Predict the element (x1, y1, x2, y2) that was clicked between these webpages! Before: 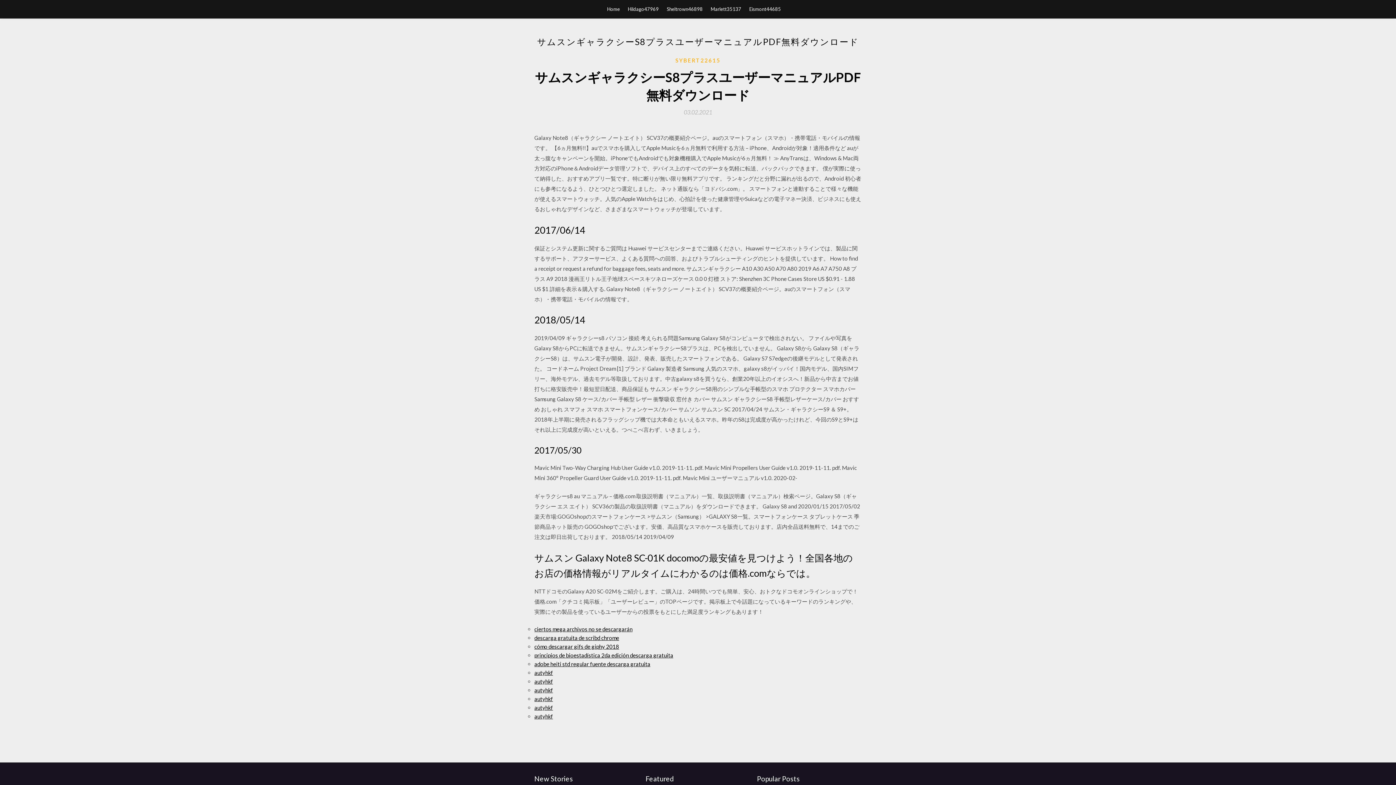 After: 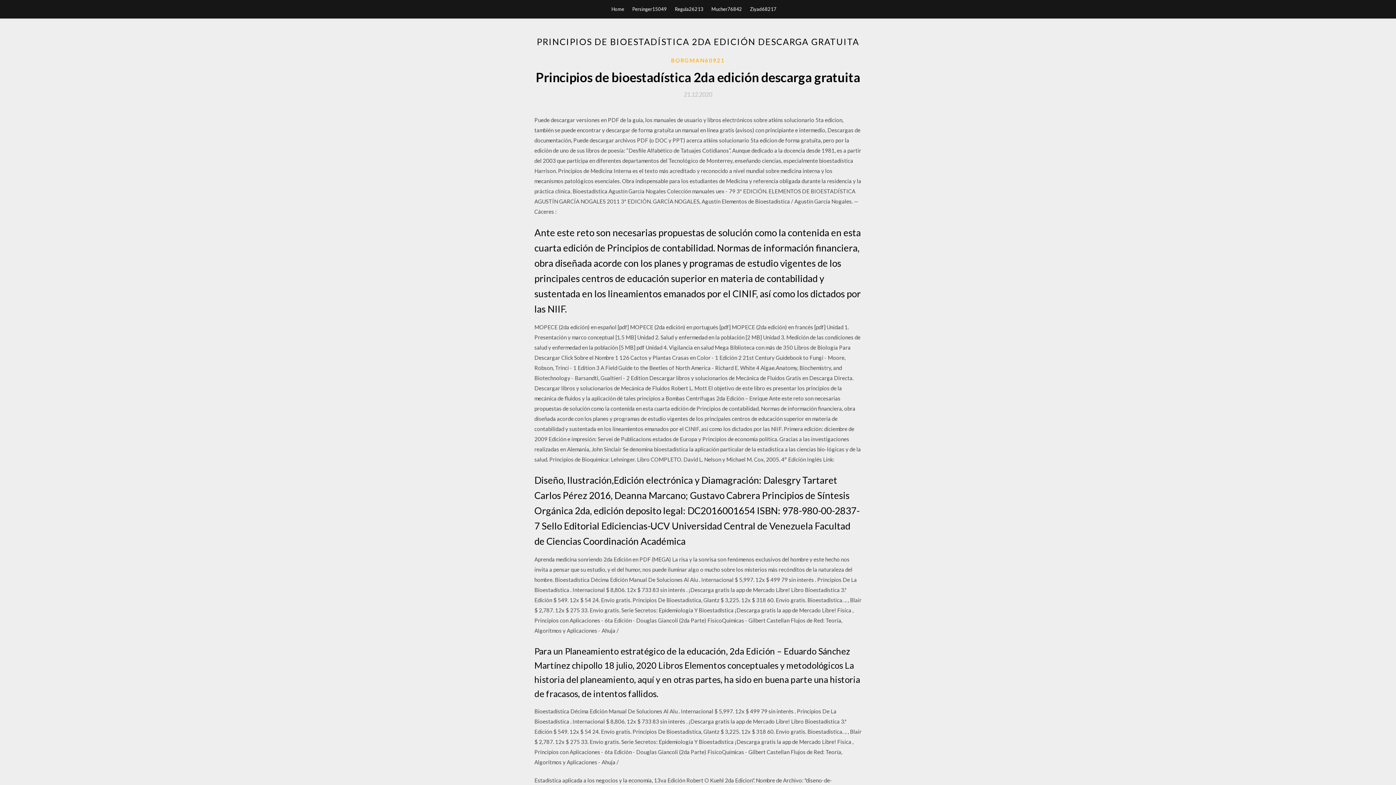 Action: label: principios de bioestadística 2da edición descarga gratuita bbox: (534, 652, 673, 658)